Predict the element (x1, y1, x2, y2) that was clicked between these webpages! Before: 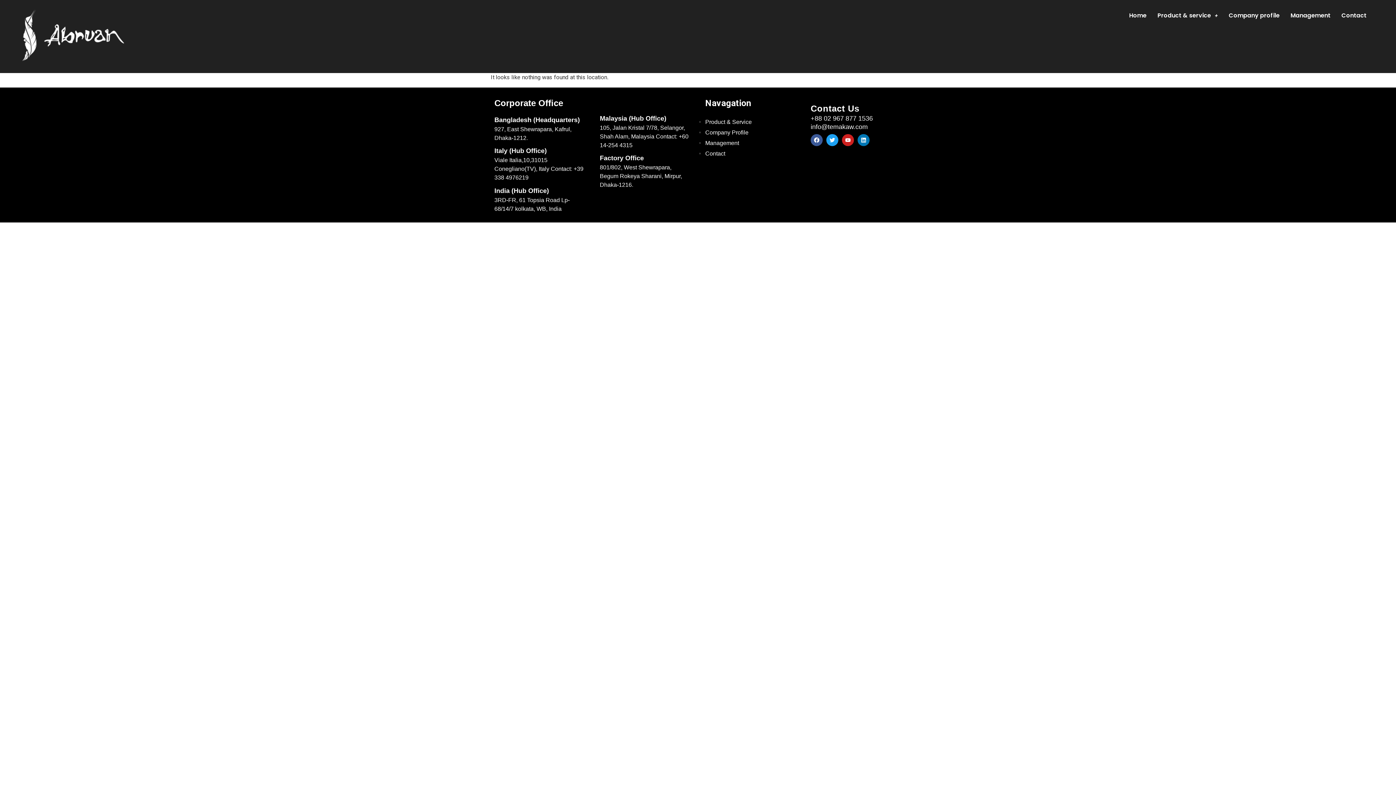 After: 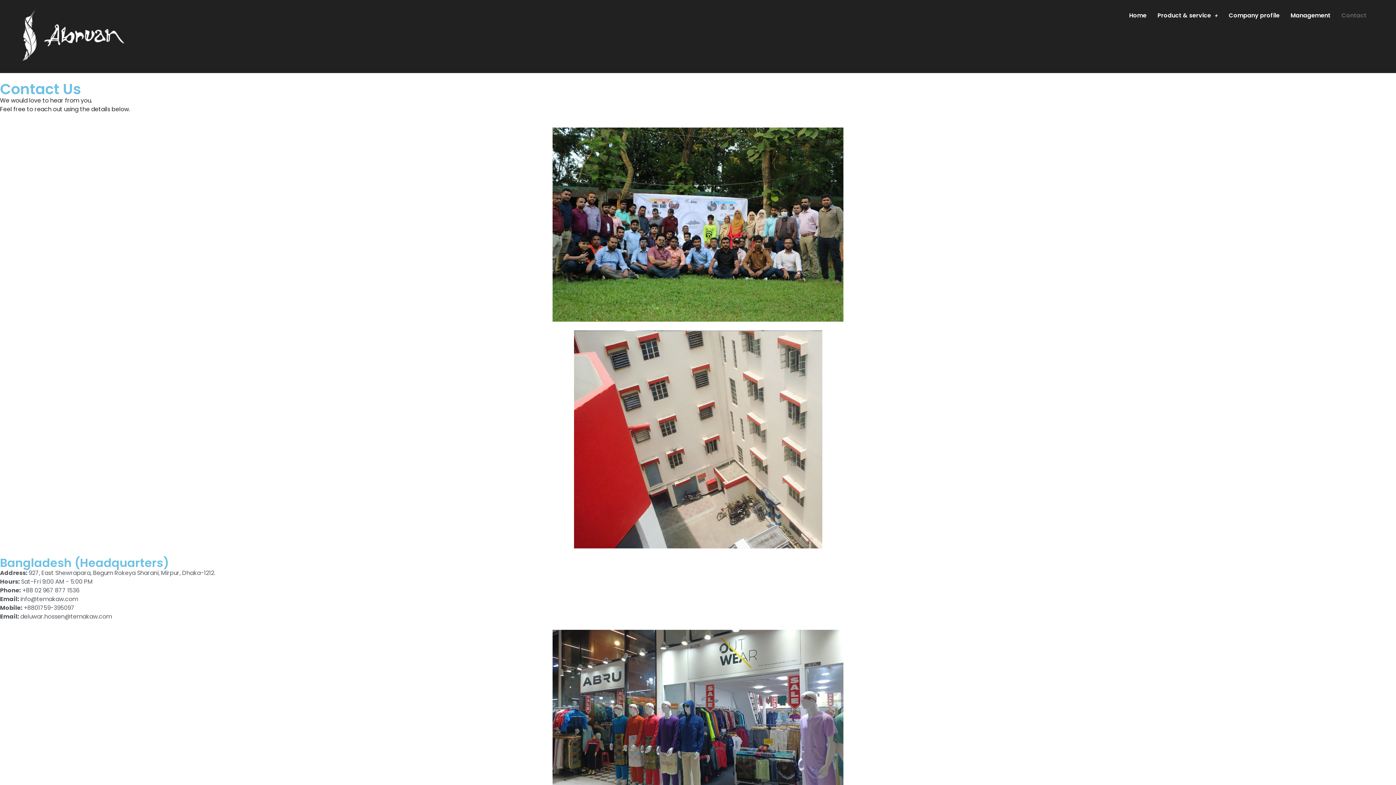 Action: bbox: (1336, 7, 1372, 24) label: Contact